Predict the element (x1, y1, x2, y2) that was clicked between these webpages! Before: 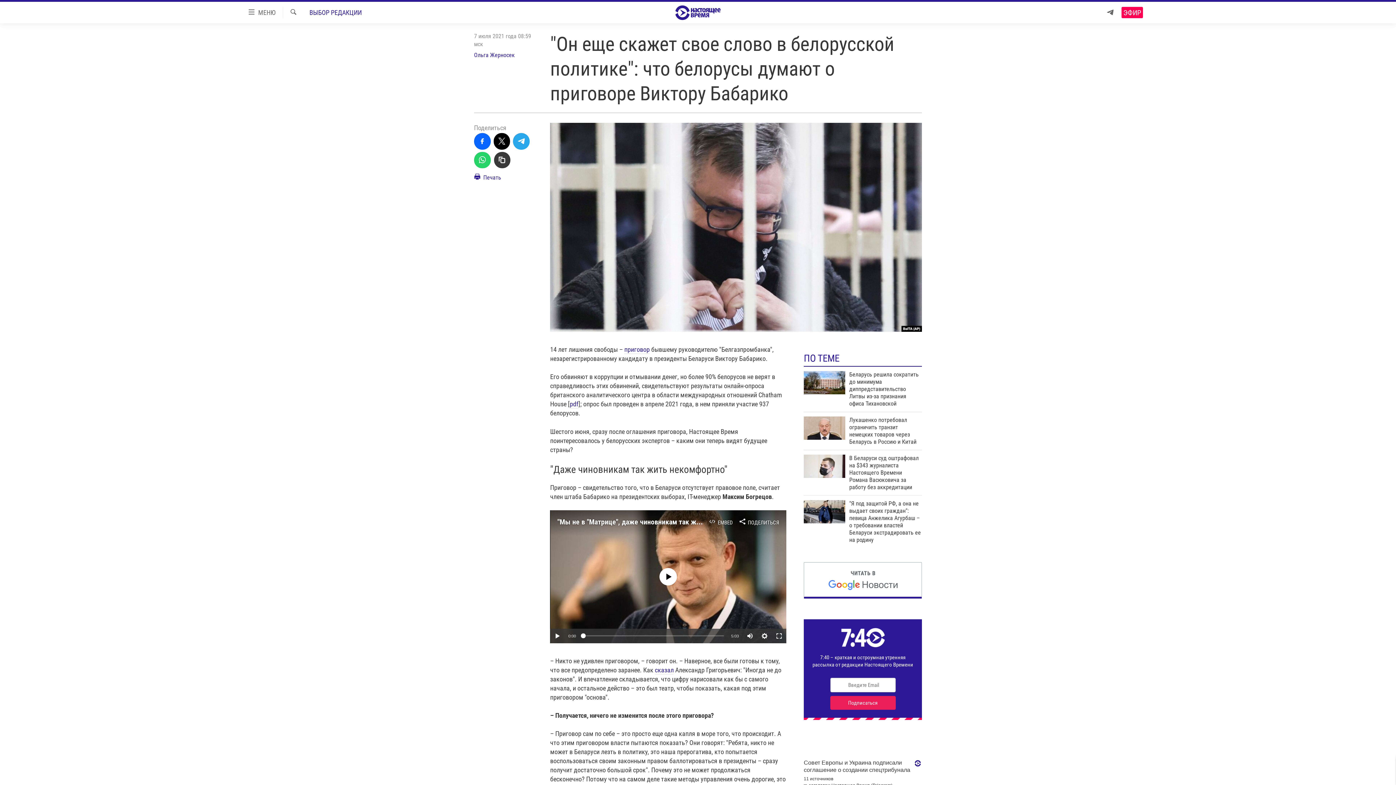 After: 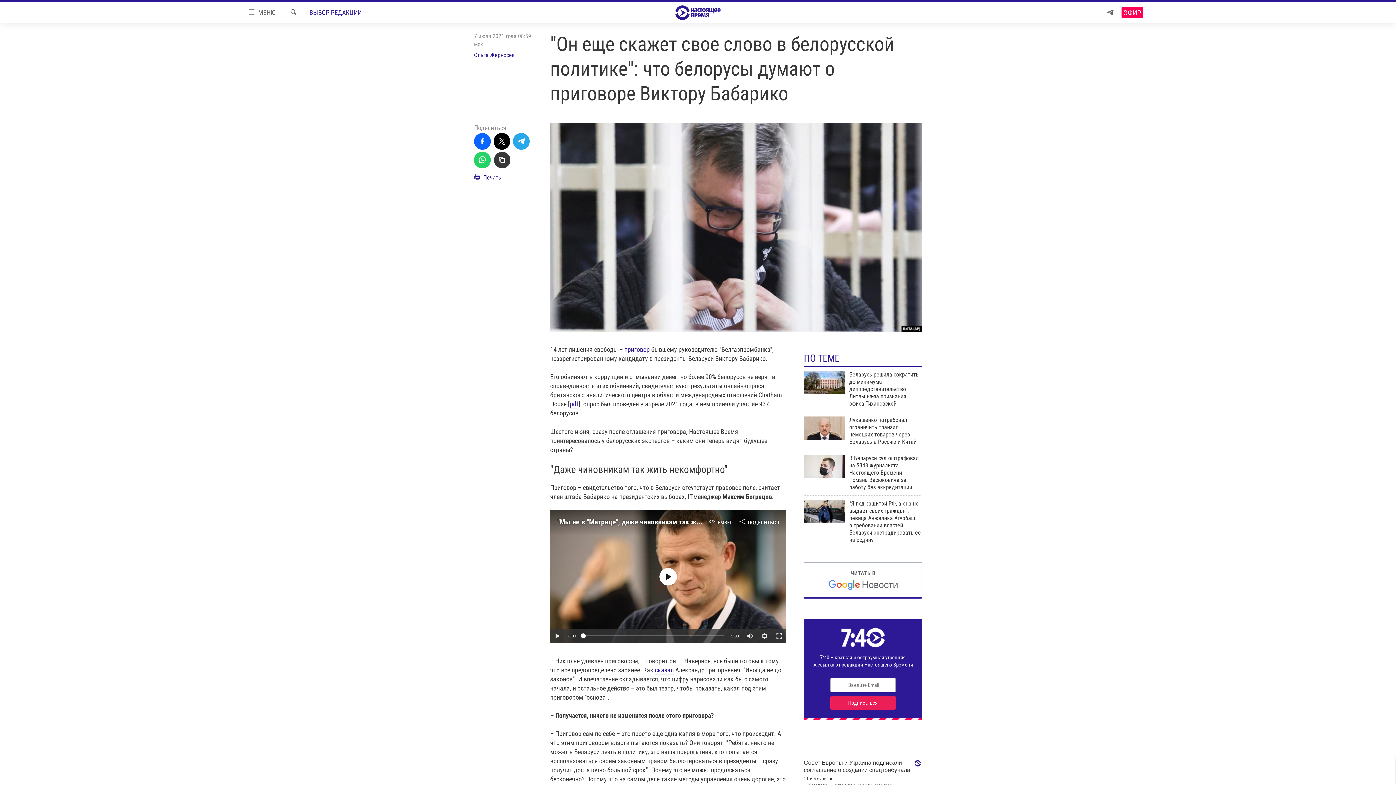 Action: bbox: (581, 633, 585, 638)